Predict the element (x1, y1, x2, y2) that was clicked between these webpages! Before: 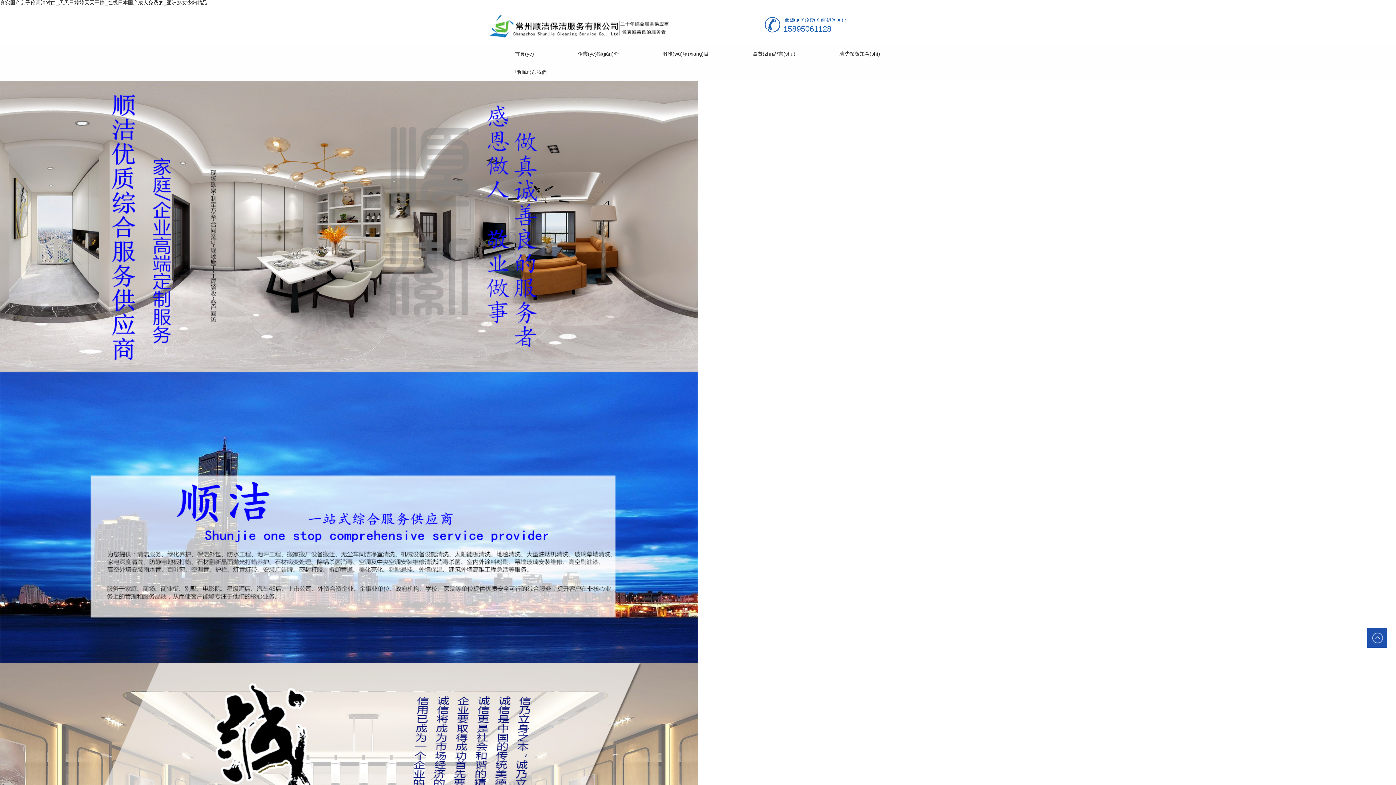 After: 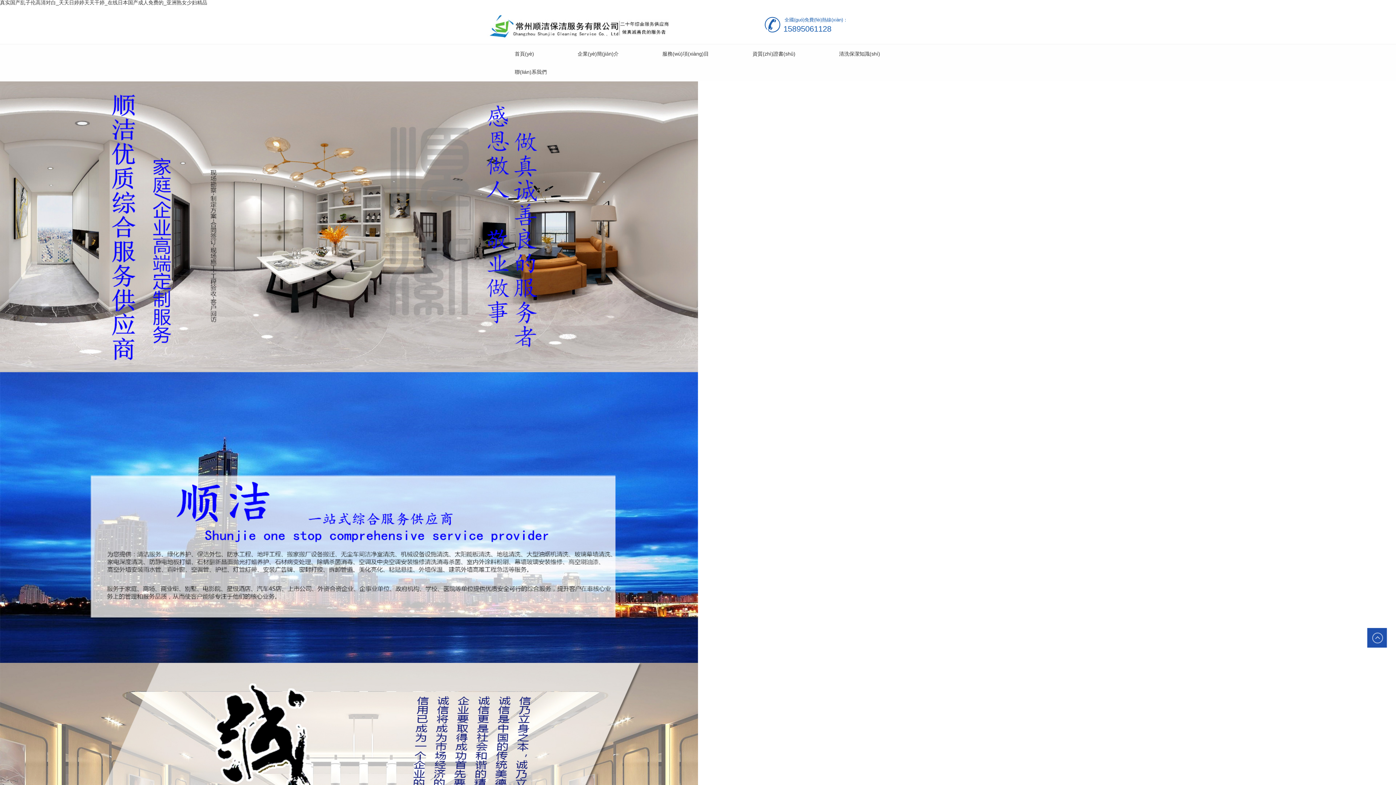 Action: label: 真实国产乱子伦高清对白_天天日婷婷天天干婷_在线日本国产成人免费的_亚洲熟女少妇精品 bbox: (0, 0, 207, 5)